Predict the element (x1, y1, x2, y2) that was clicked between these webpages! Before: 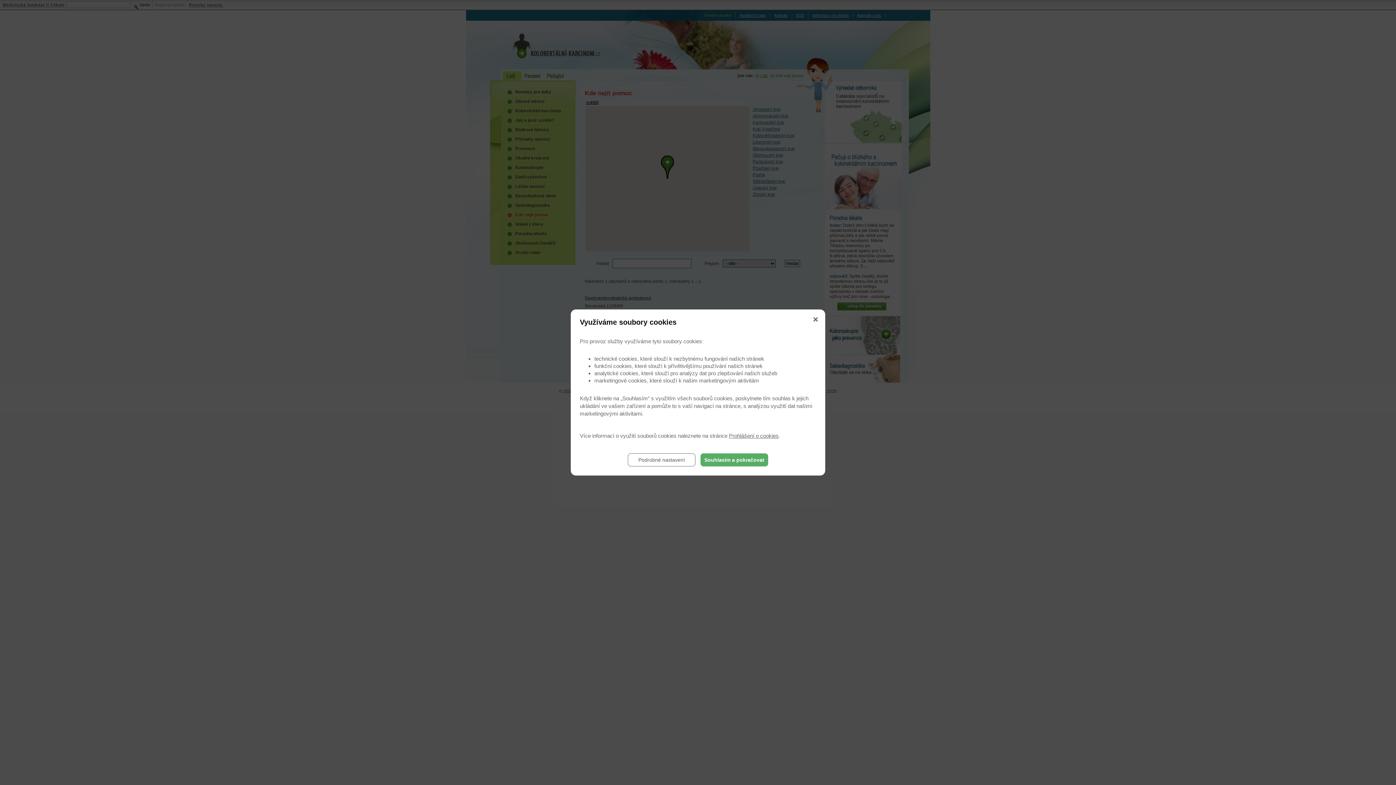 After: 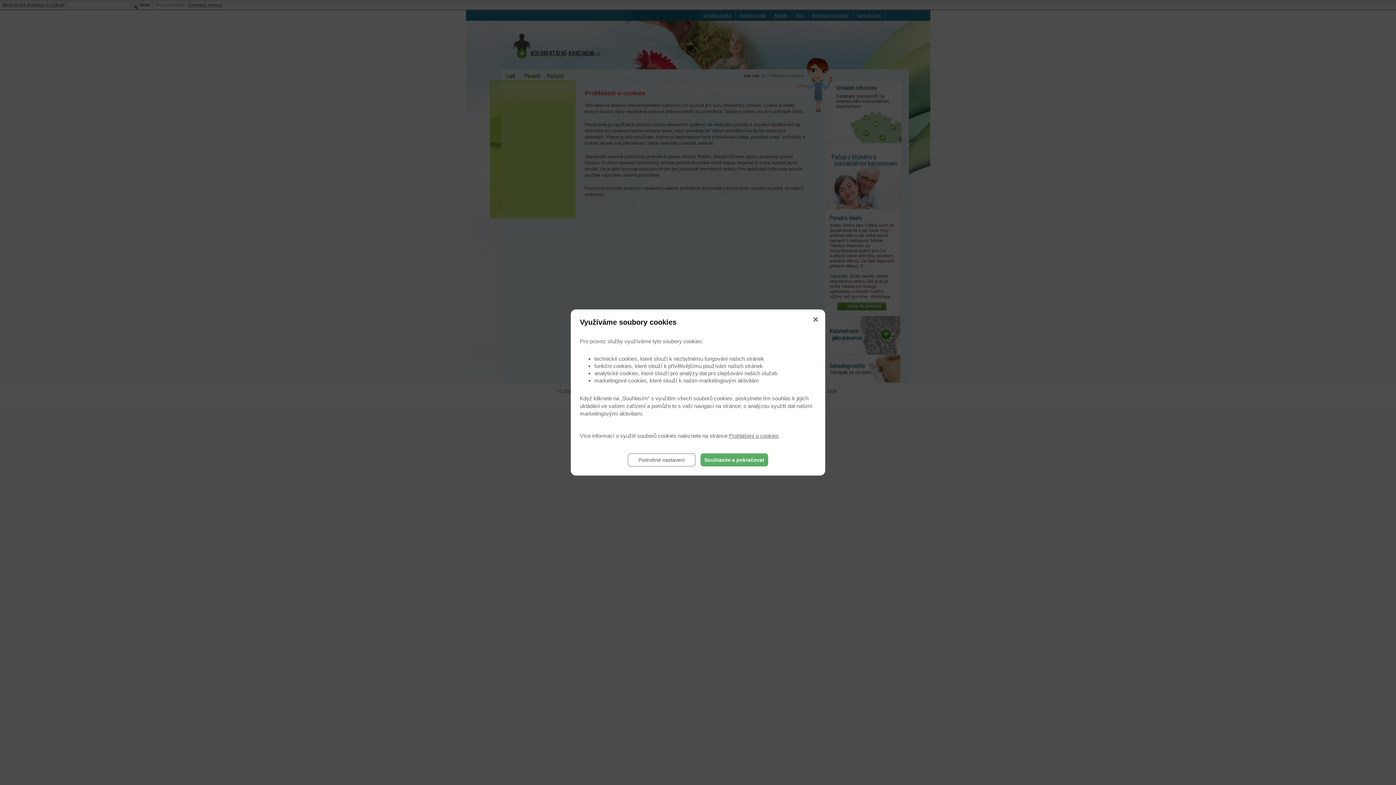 Action: label: Prohlášení o cookies bbox: (729, 432, 778, 439)